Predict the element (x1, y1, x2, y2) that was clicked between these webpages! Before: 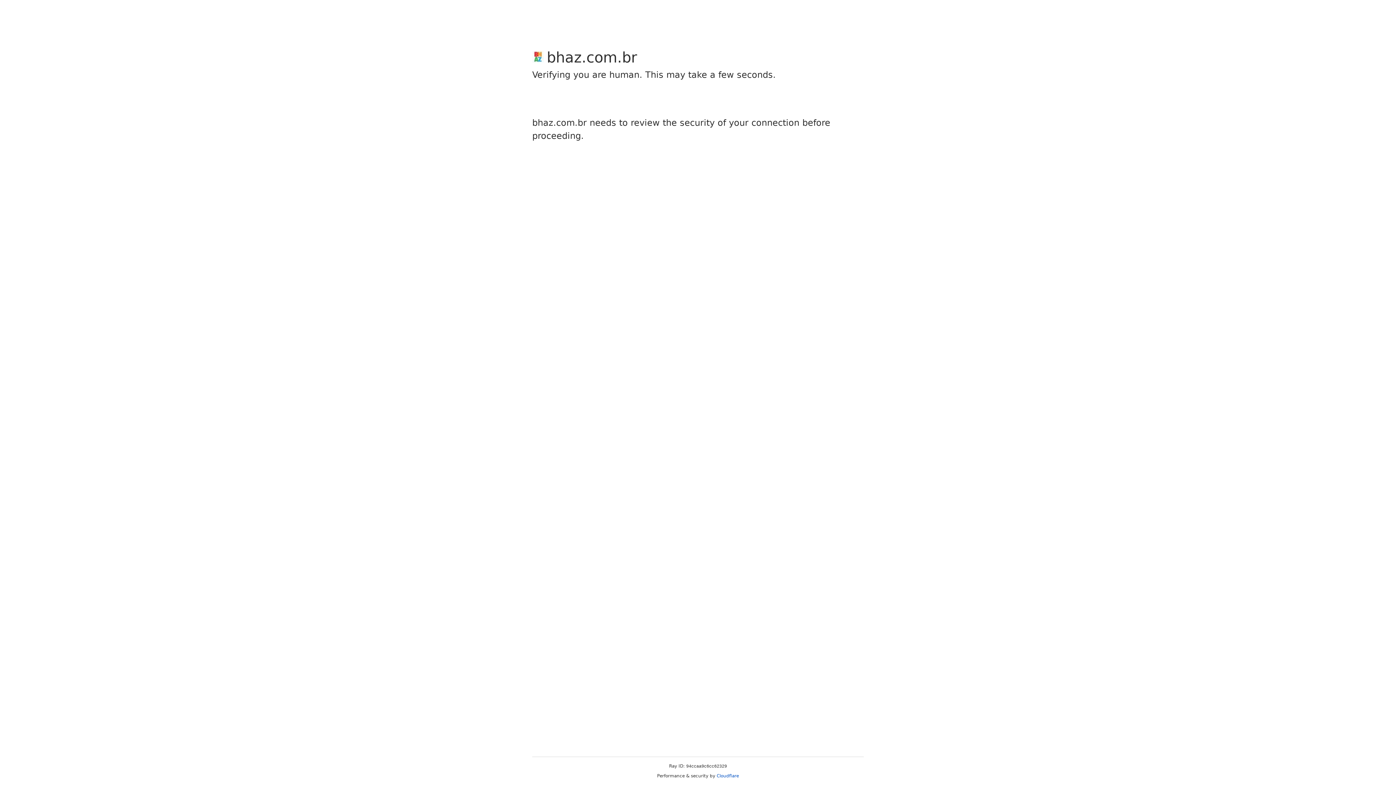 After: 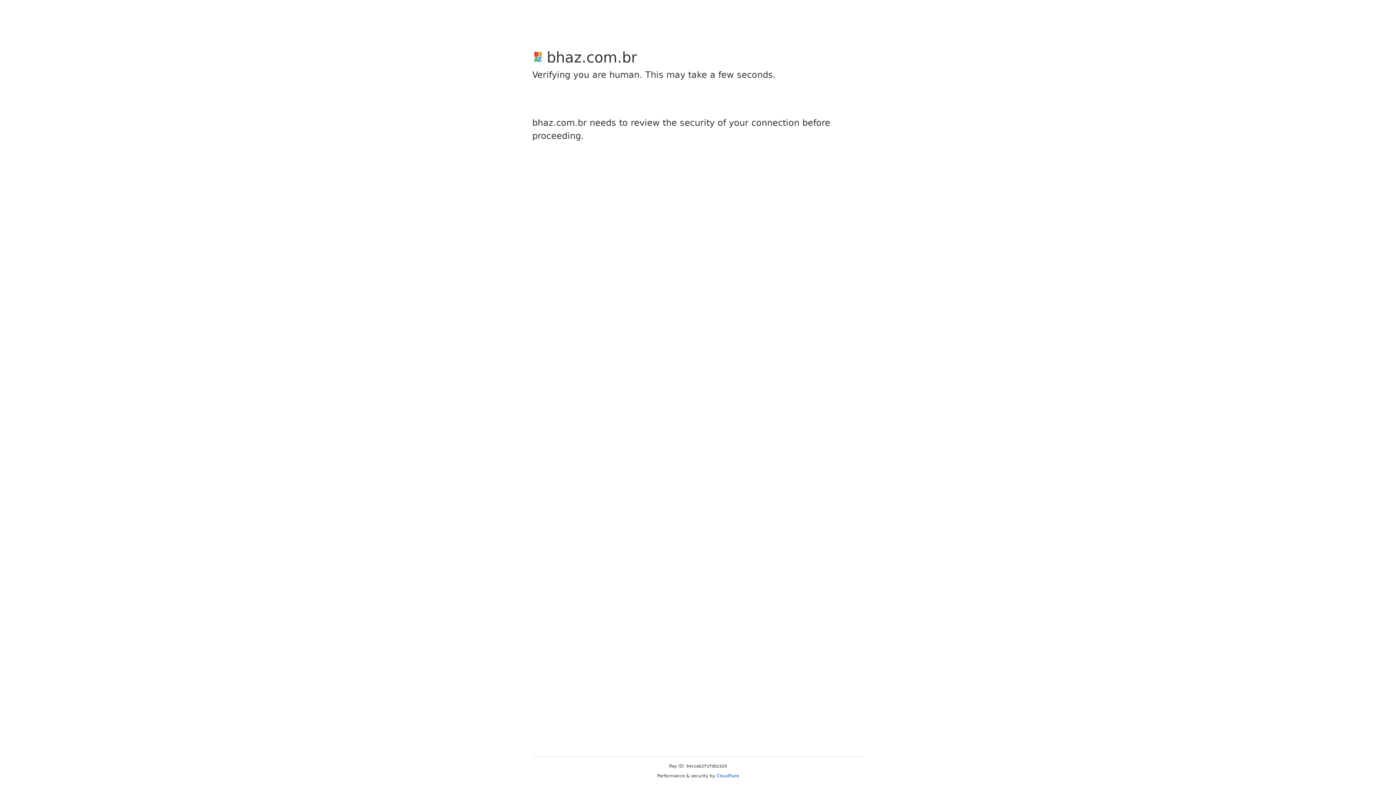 Action: bbox: (716, 773, 739, 778) label: Cloudflare